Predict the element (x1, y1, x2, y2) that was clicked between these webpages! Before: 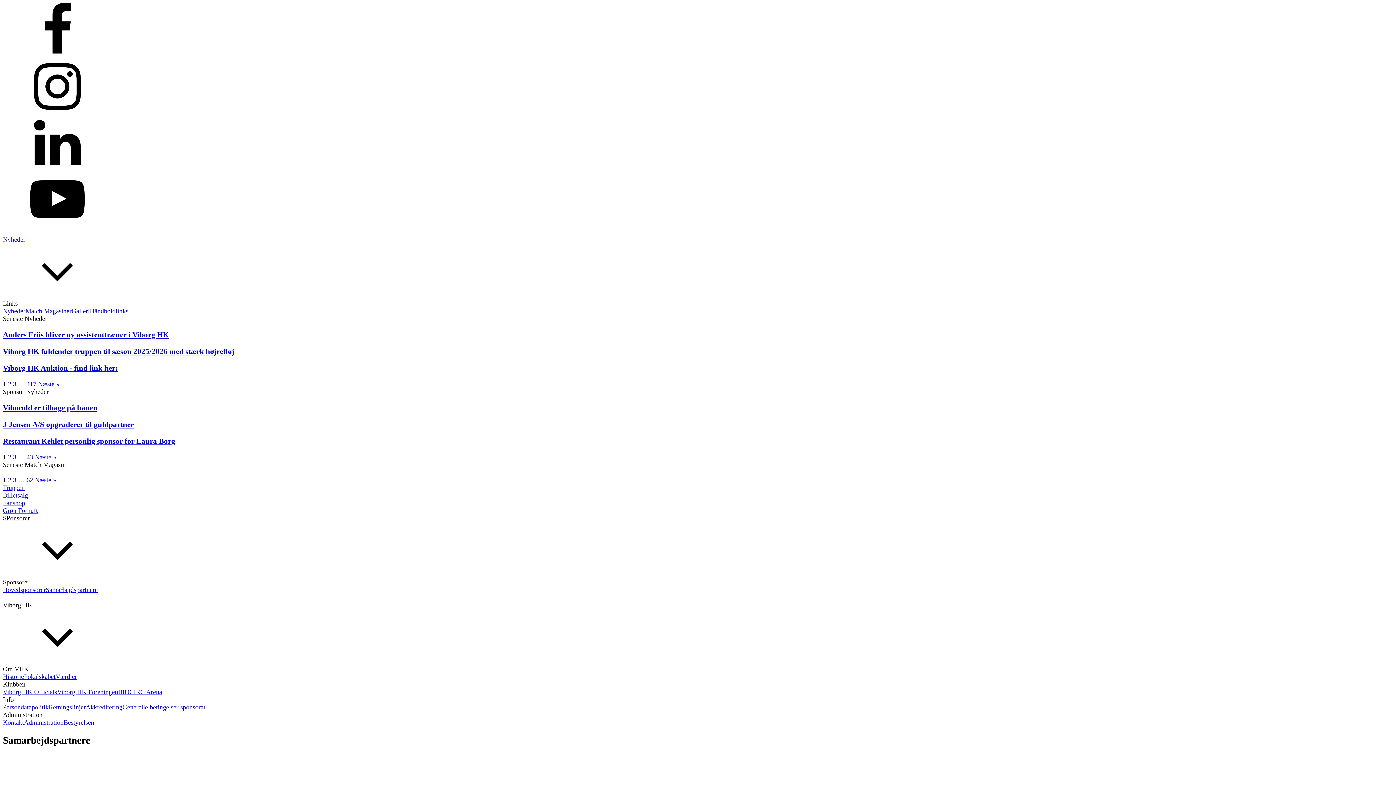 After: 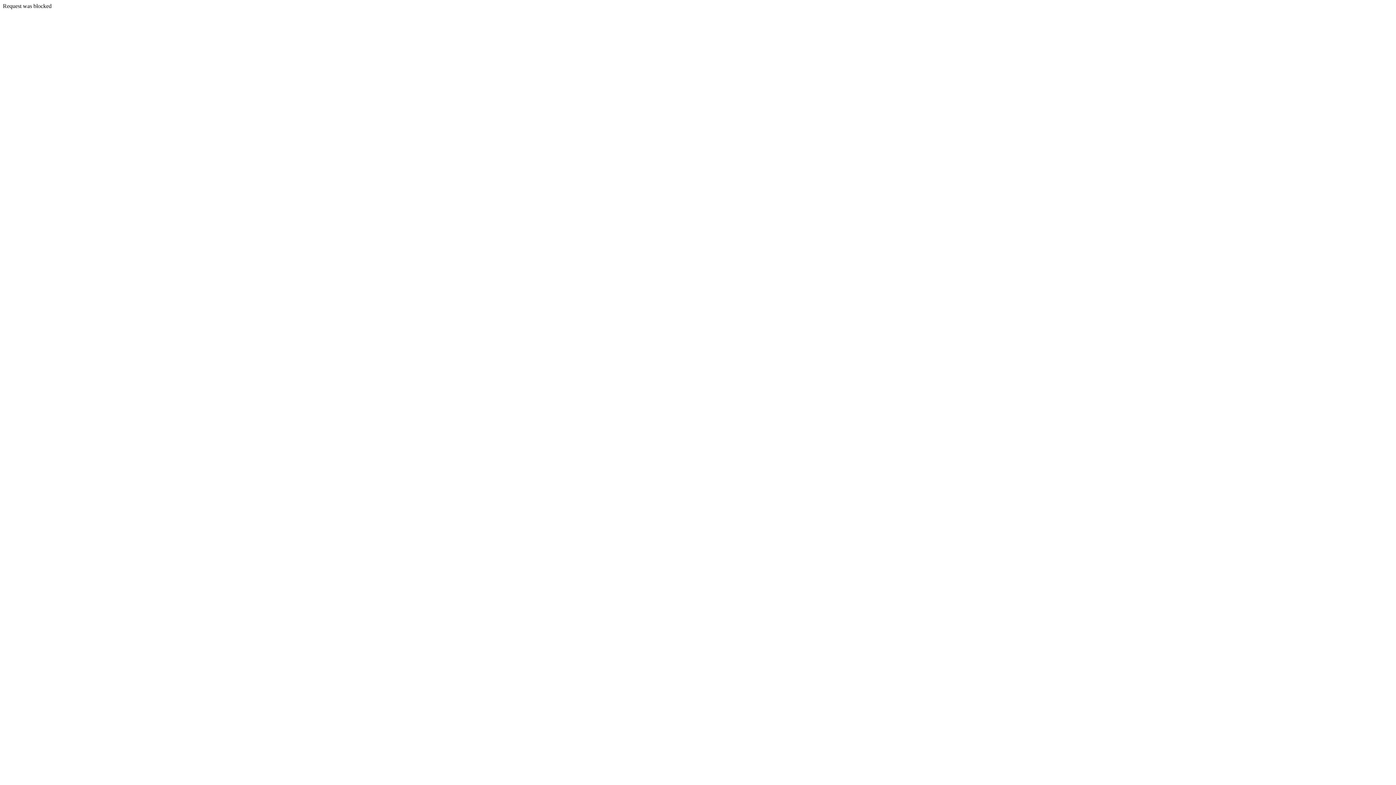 Action: label: 3 bbox: (13, 476, 16, 484)